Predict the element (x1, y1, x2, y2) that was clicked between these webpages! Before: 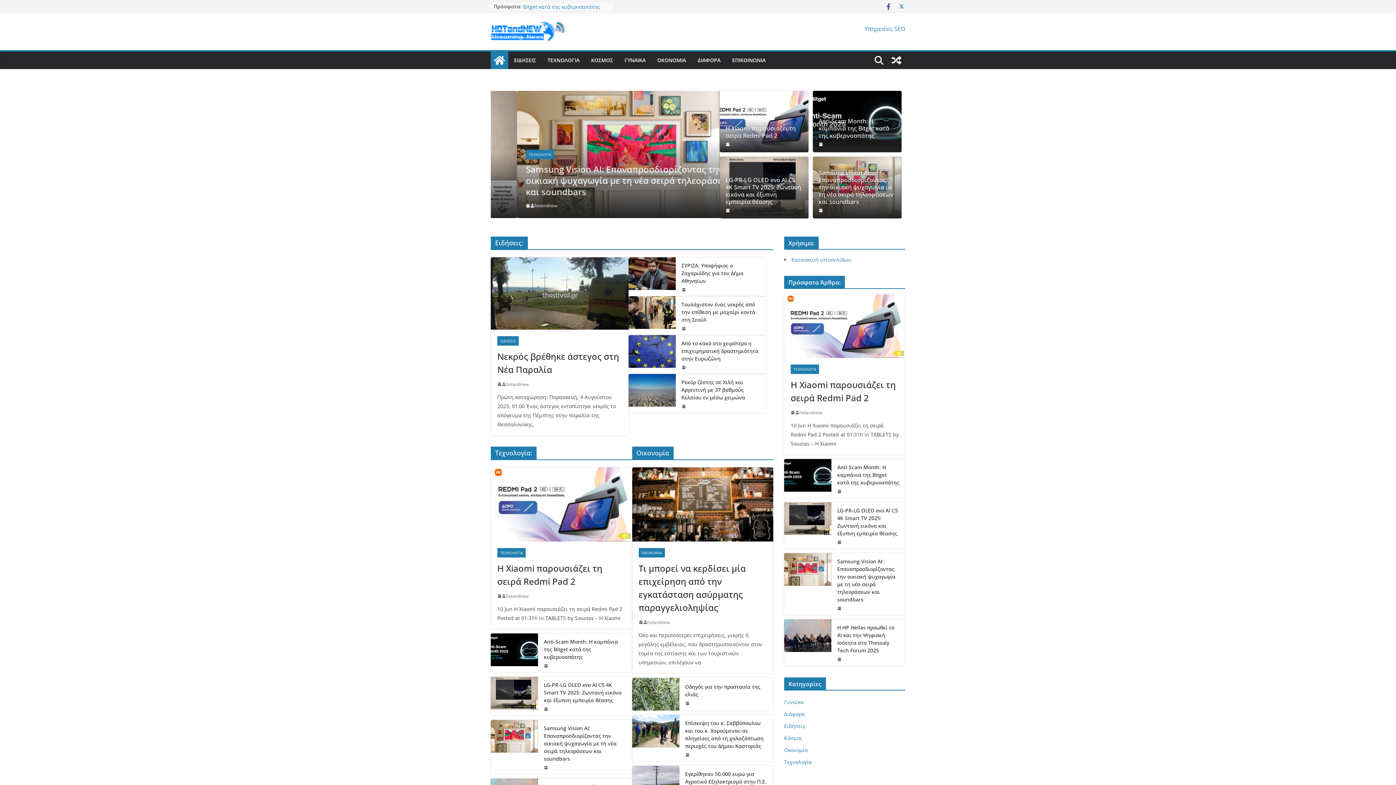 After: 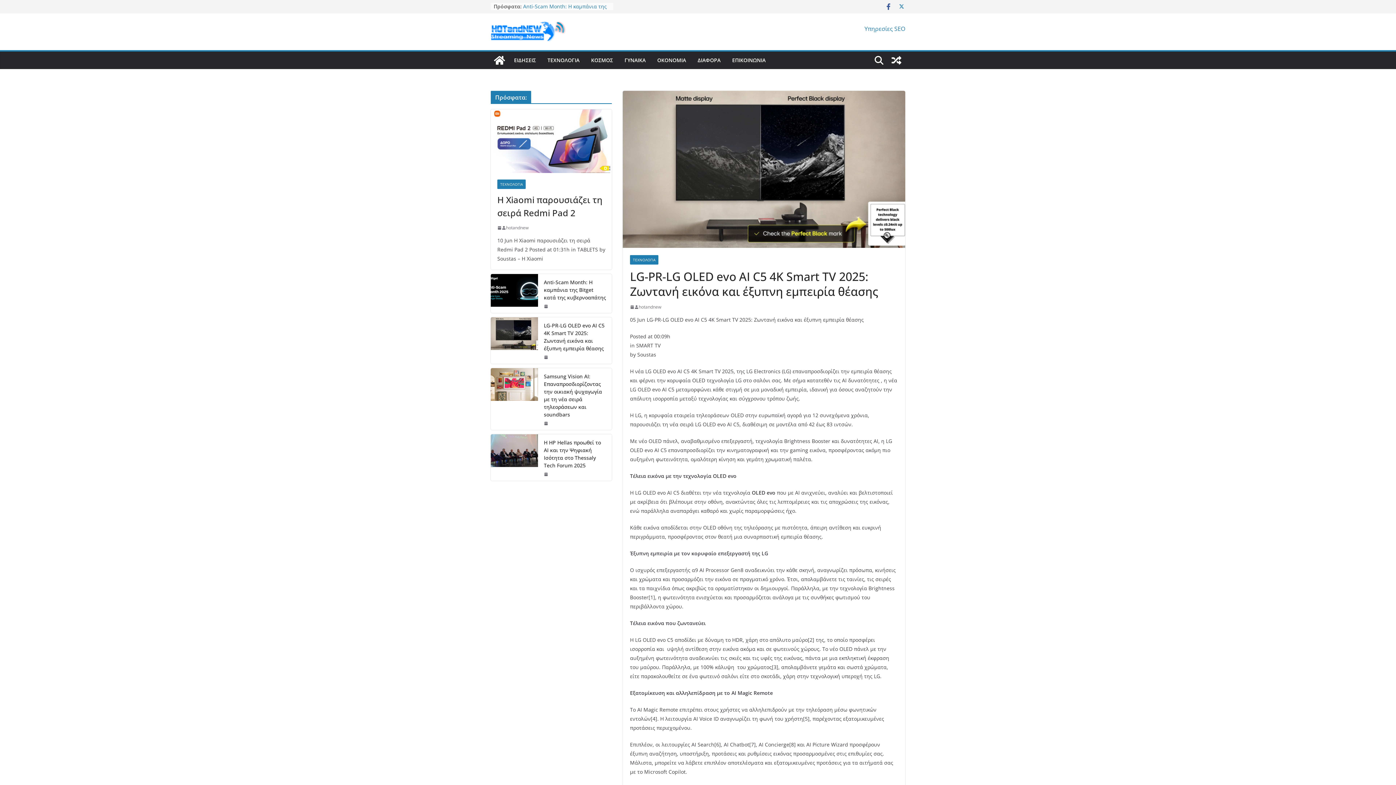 Action: label: LG-PR-LG OLED evo AI C5 4K Smart TV 2025: Ζωντανή εικόνα και έξυπνη εμπειρία θέασης bbox: (725, 176, 802, 205)